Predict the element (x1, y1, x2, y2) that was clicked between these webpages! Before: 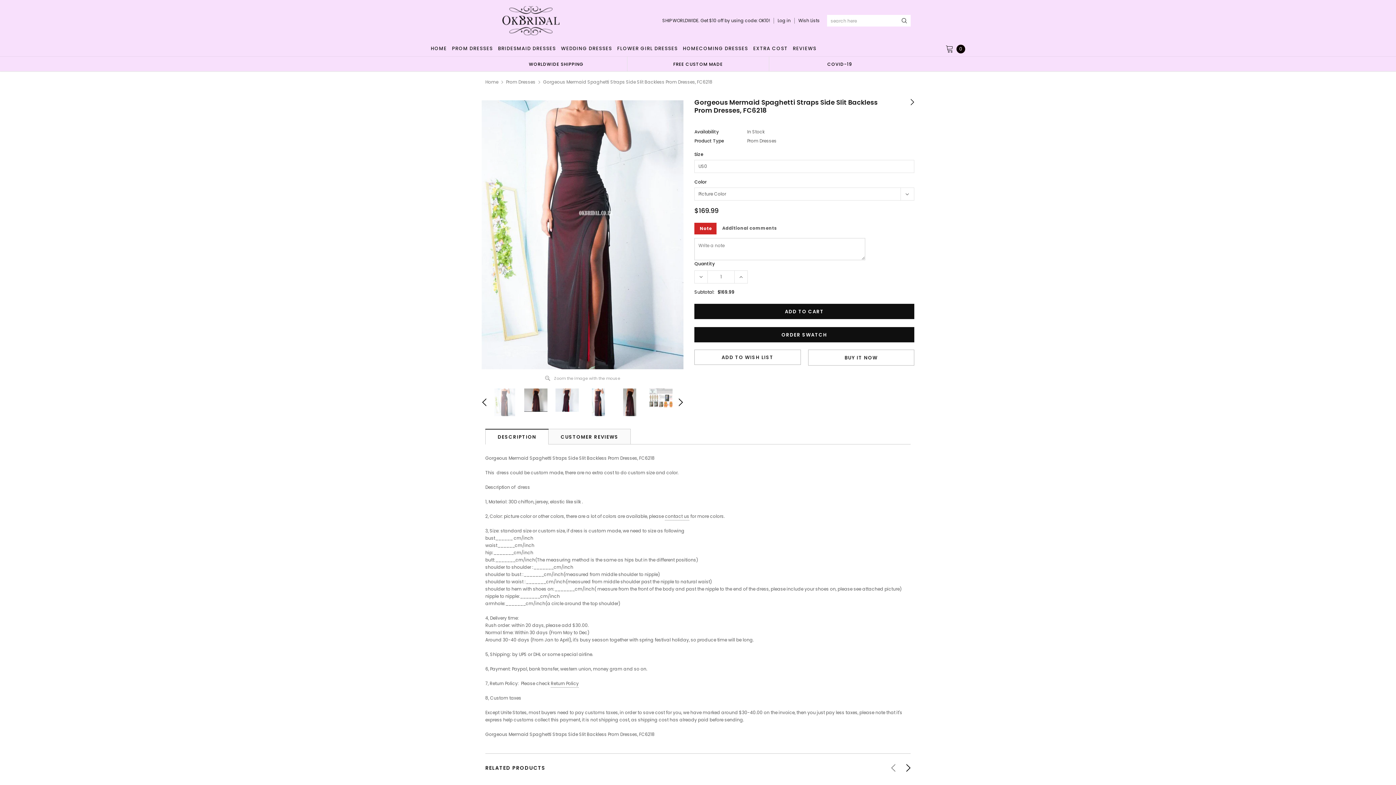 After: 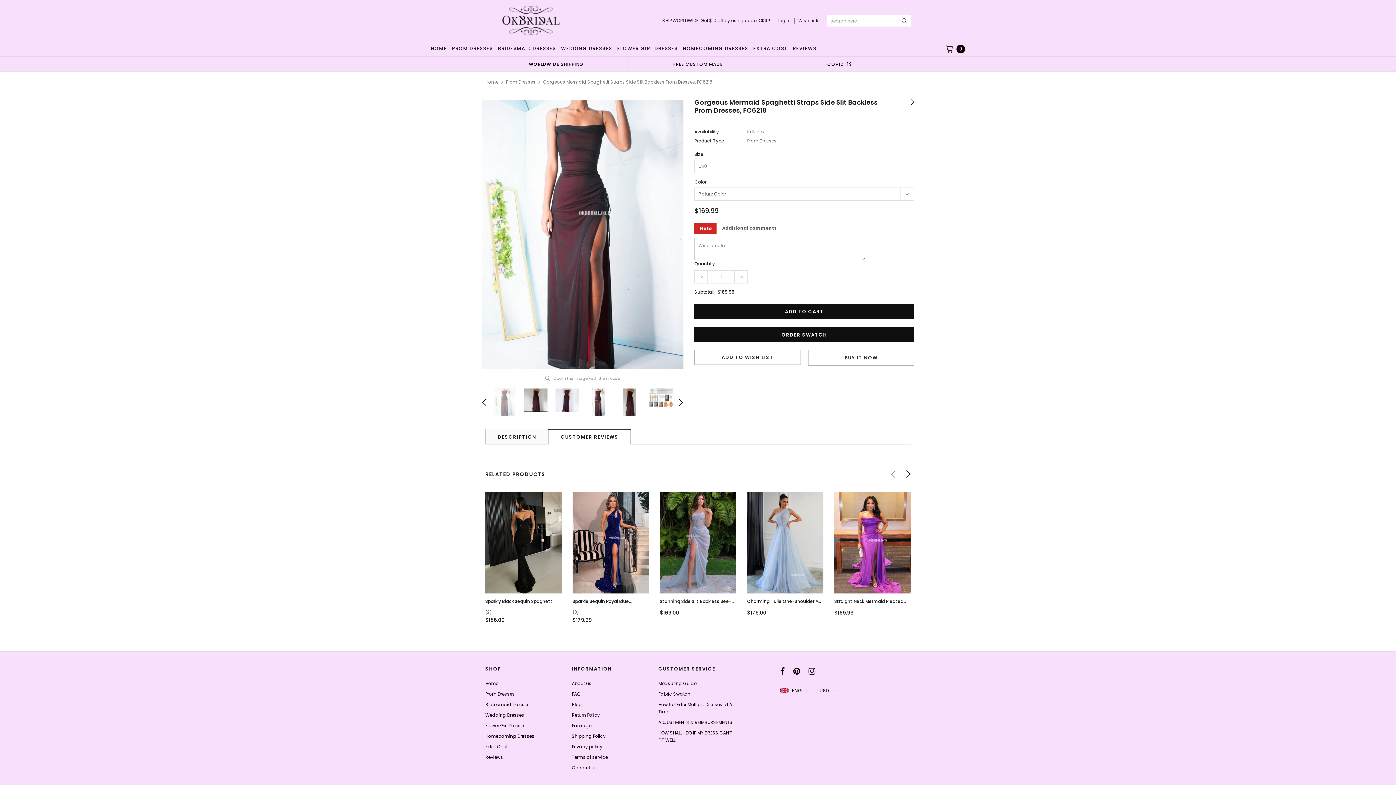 Action: label: CUSTOMER REVIEWS bbox: (548, 429, 630, 444)